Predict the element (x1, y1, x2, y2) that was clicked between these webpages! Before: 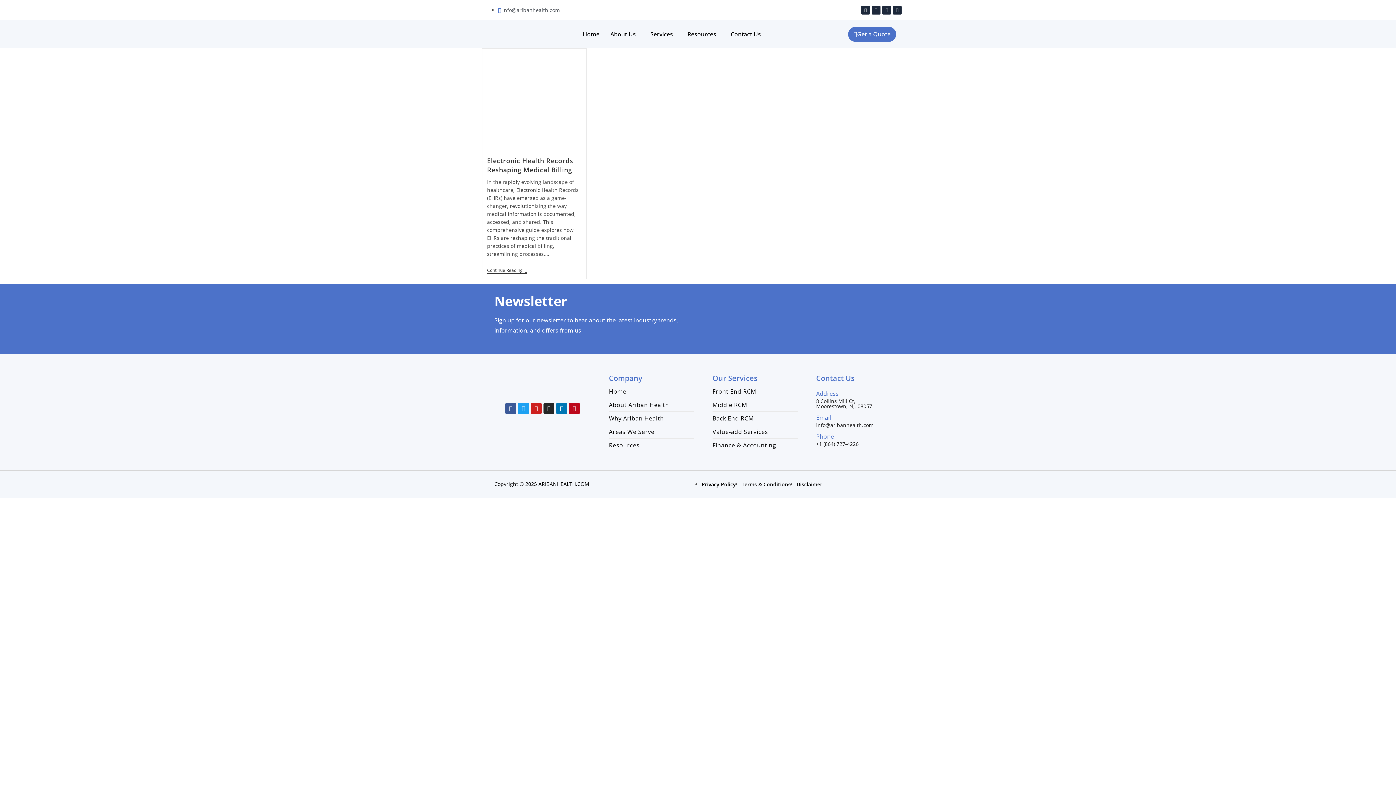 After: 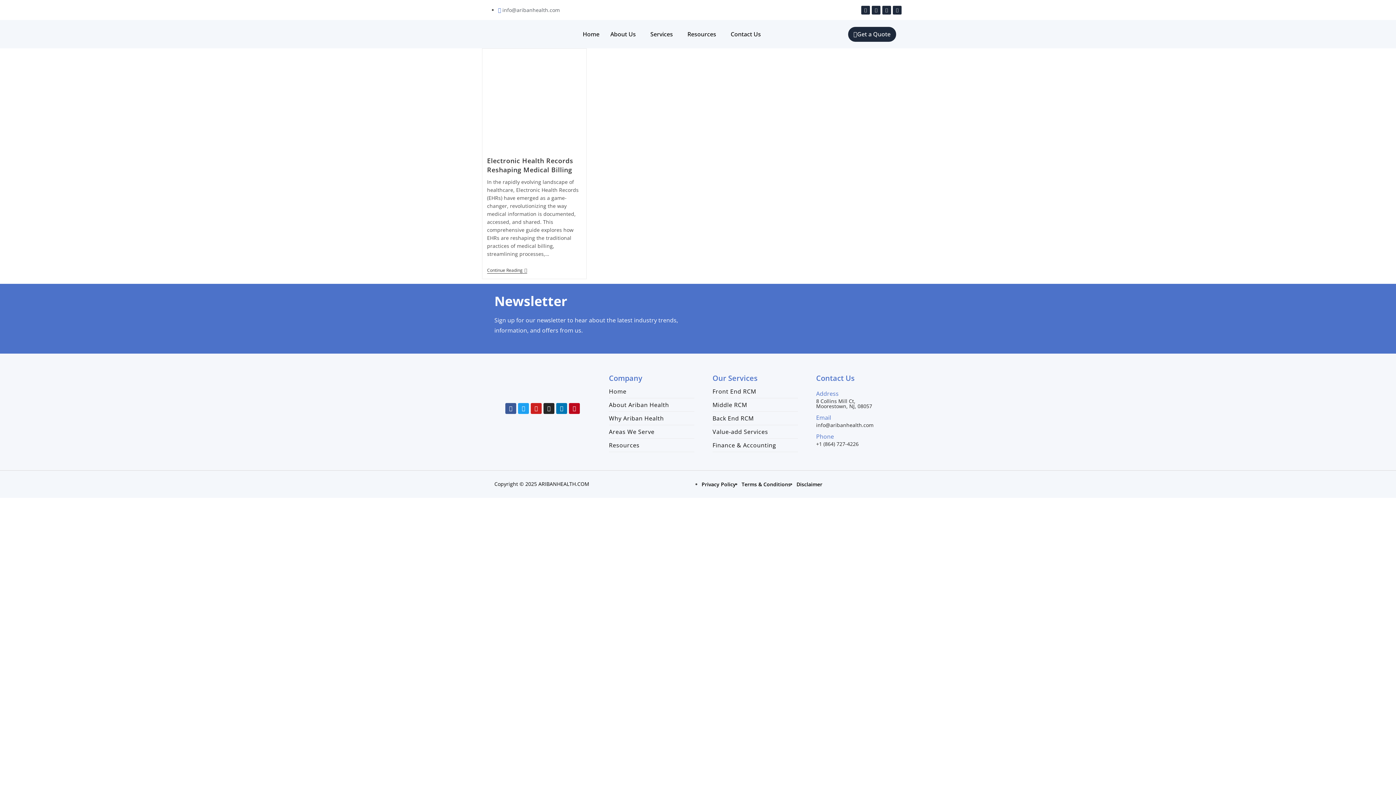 Action: label: Get a Quote bbox: (848, 26, 896, 41)